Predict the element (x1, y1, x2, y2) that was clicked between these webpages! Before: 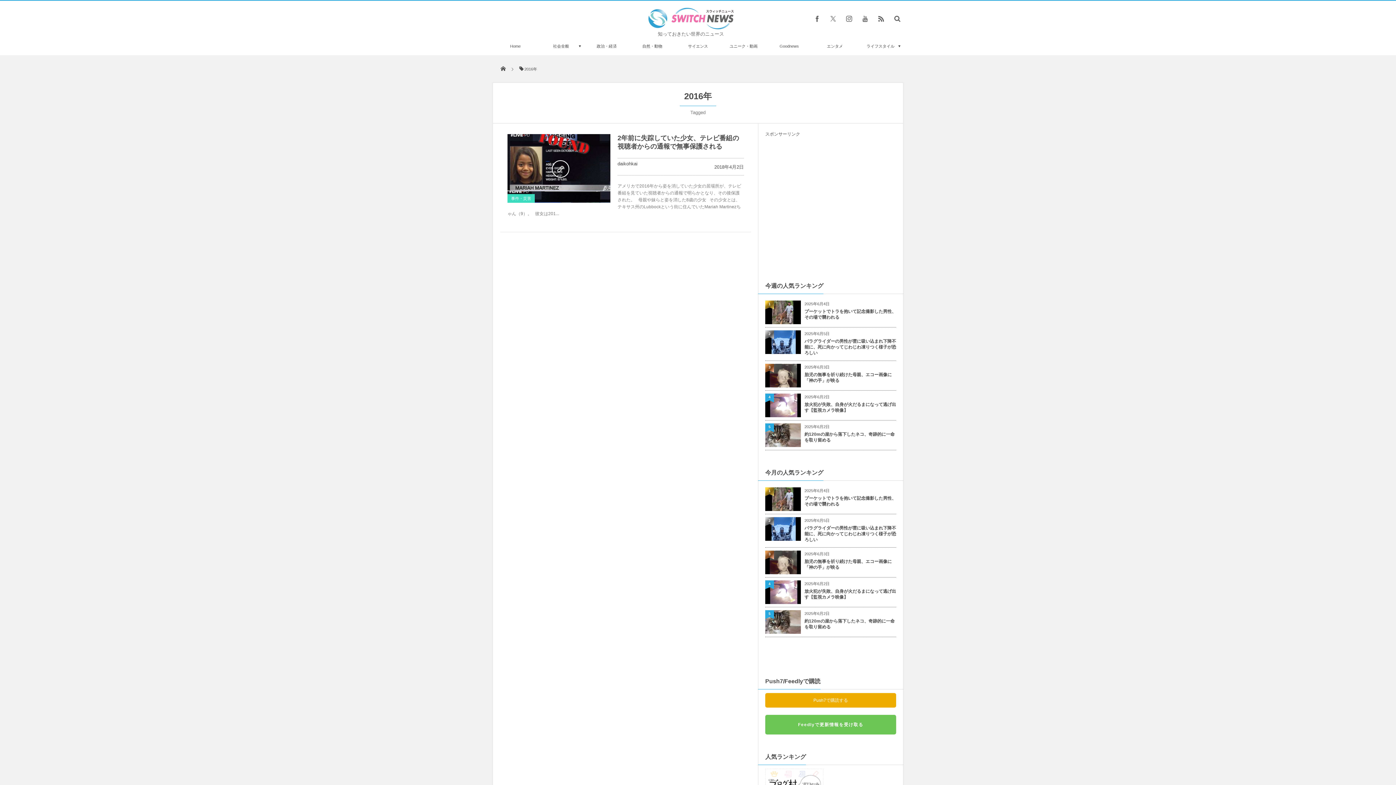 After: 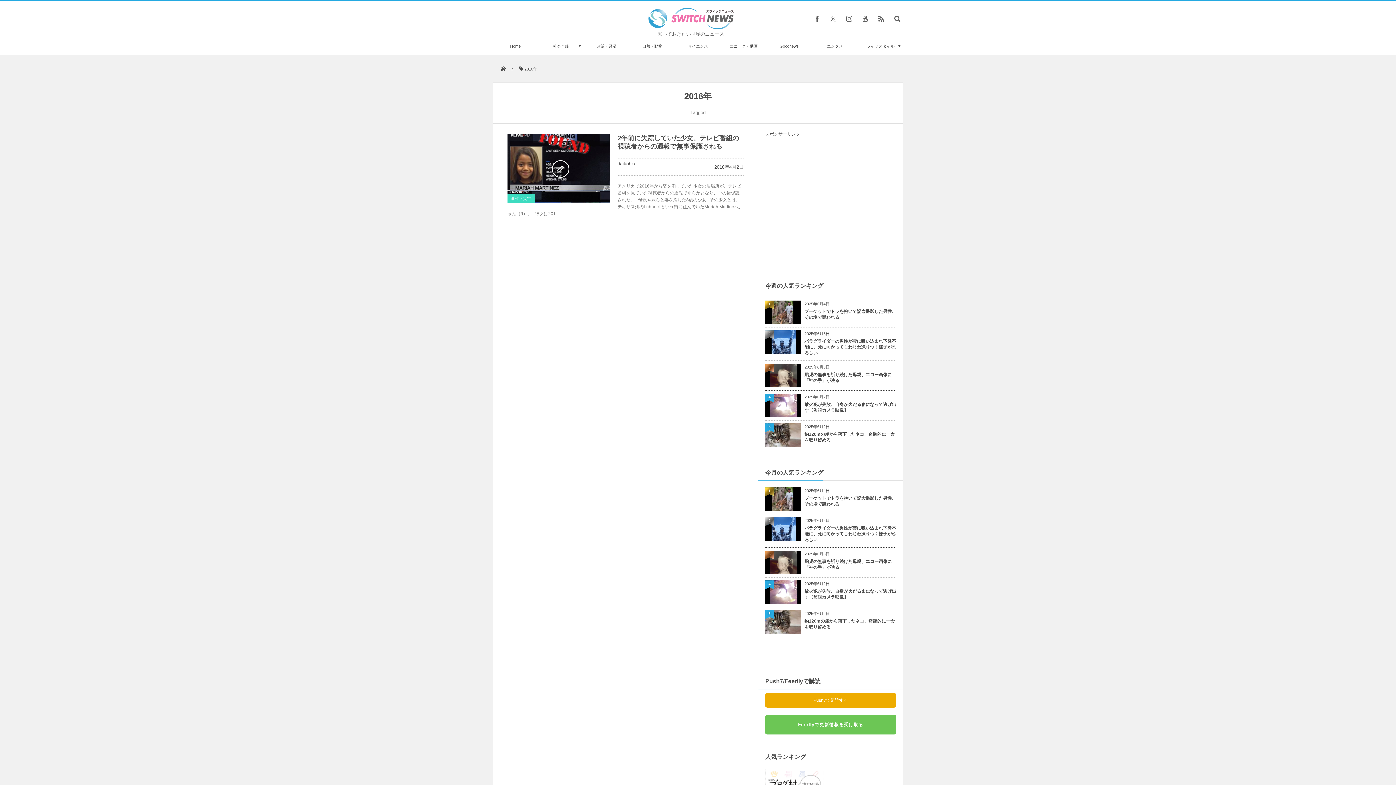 Action: label: Push7で購読する bbox: (765, 693, 896, 708)